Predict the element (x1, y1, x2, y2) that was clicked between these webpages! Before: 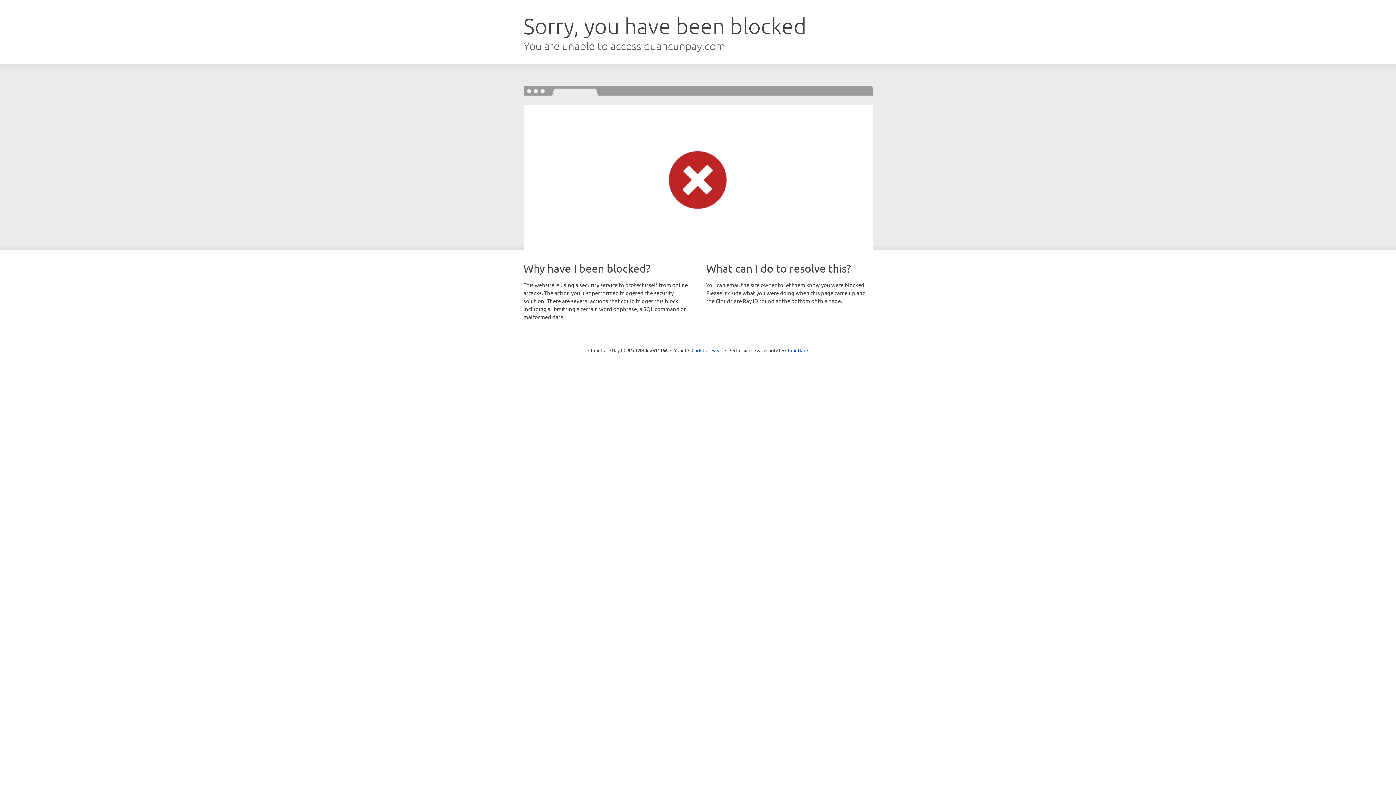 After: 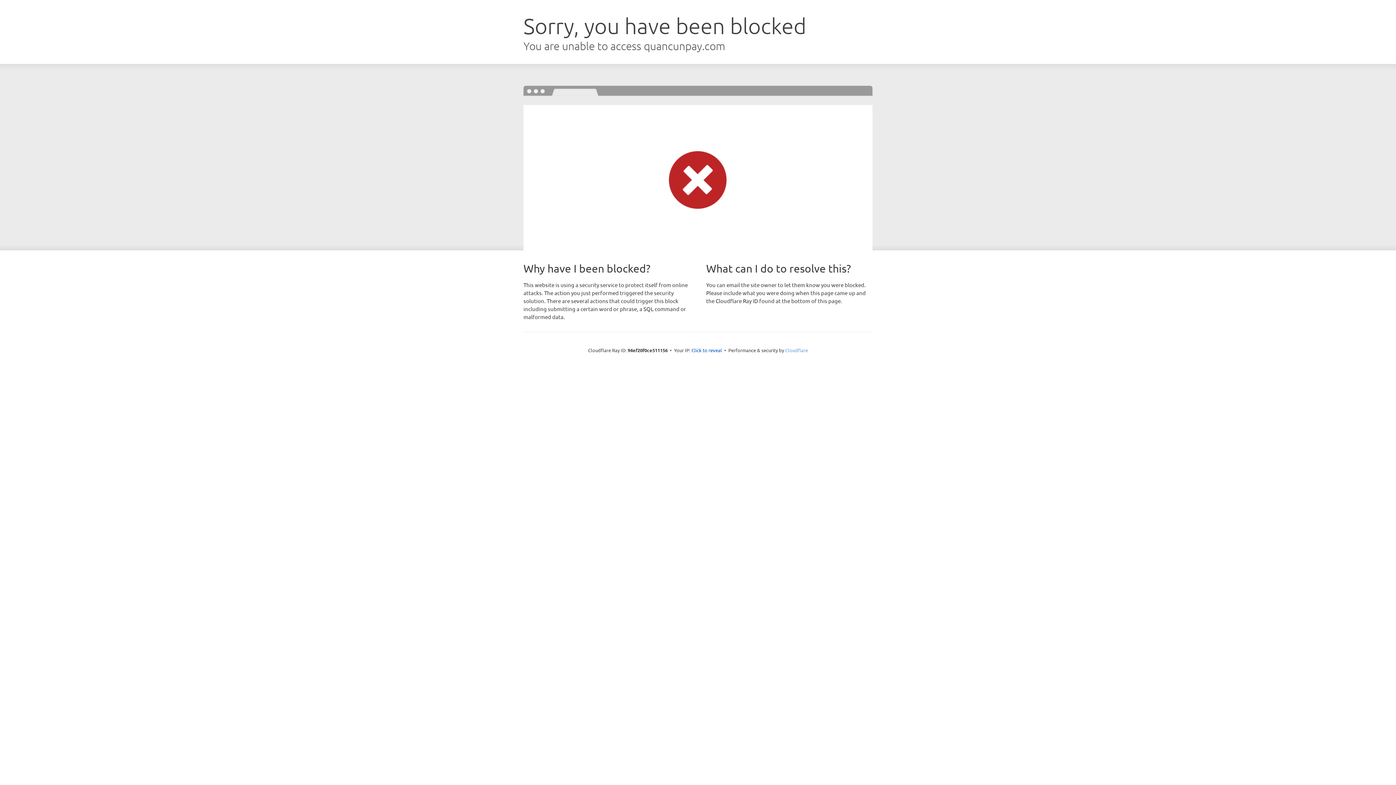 Action: bbox: (785, 347, 808, 353) label: Cloudflare